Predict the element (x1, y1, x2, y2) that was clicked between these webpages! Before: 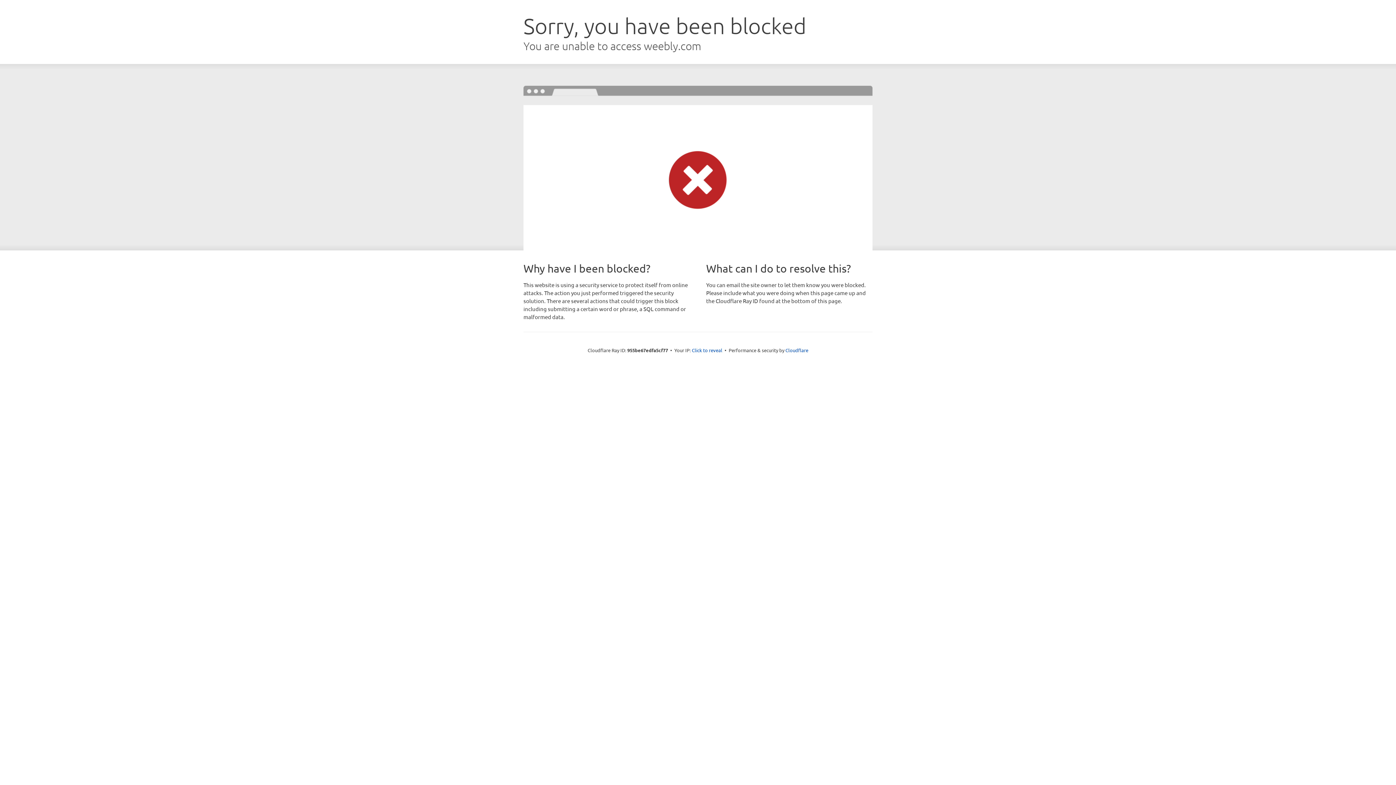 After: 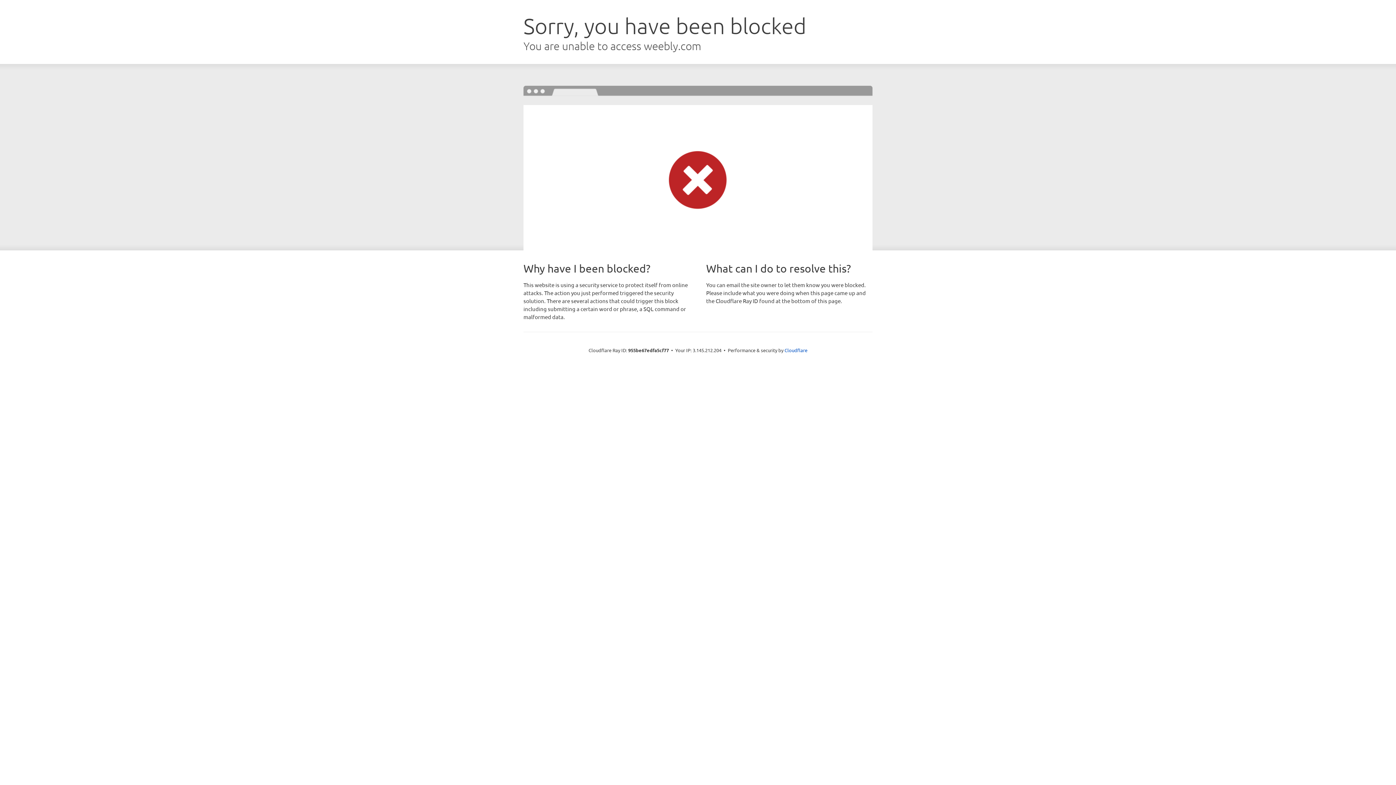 Action: bbox: (692, 346, 722, 353) label: Click to reveal